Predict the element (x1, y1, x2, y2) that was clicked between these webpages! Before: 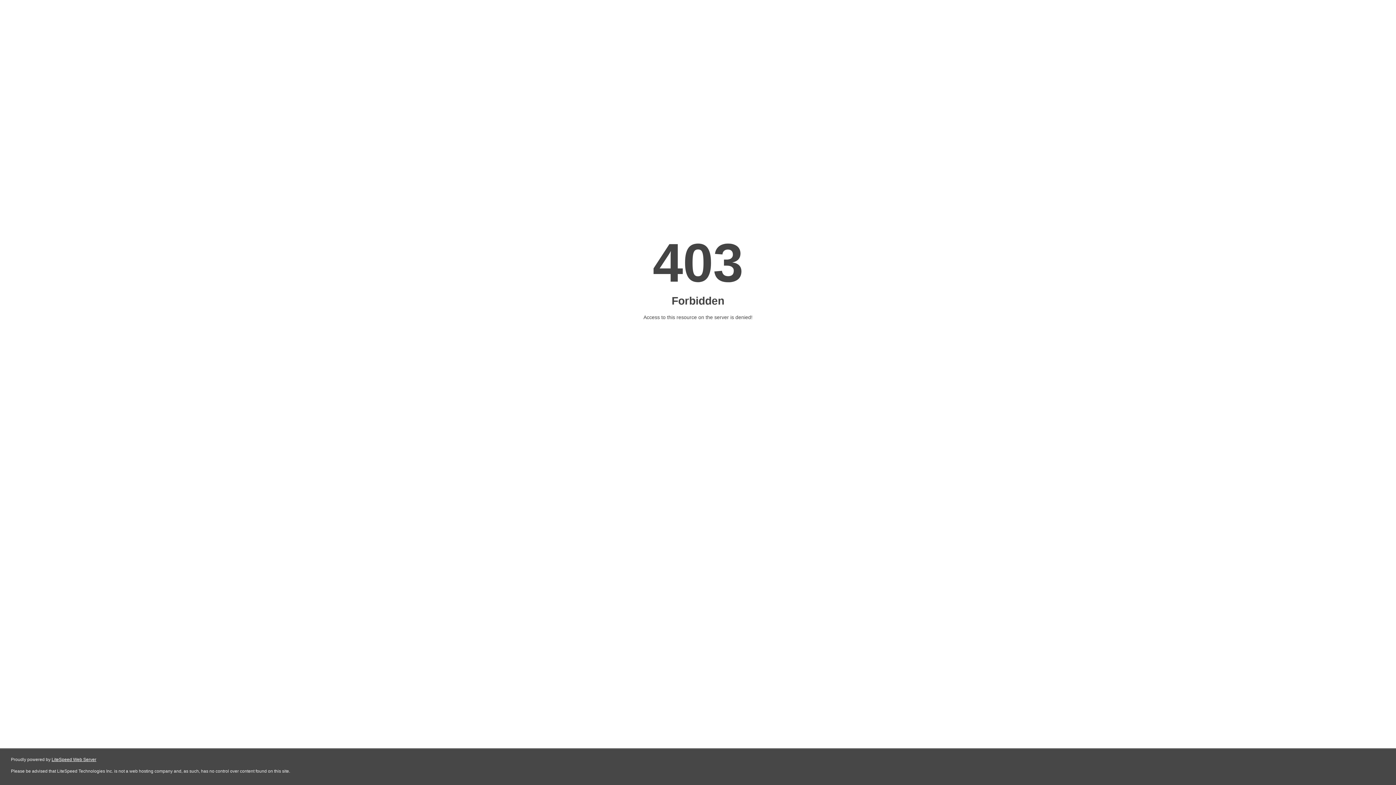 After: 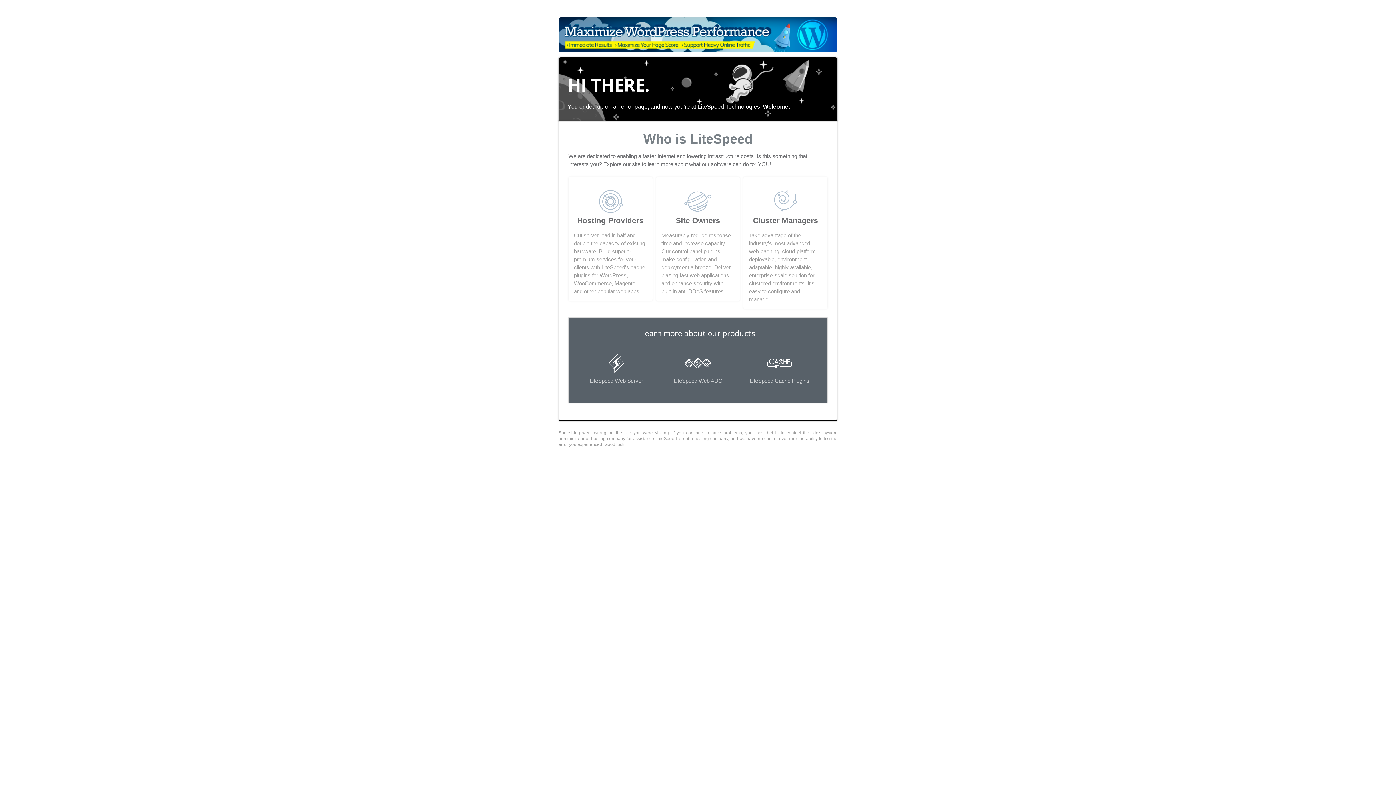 Action: label: LiteSpeed Web Server bbox: (51, 757, 96, 762)